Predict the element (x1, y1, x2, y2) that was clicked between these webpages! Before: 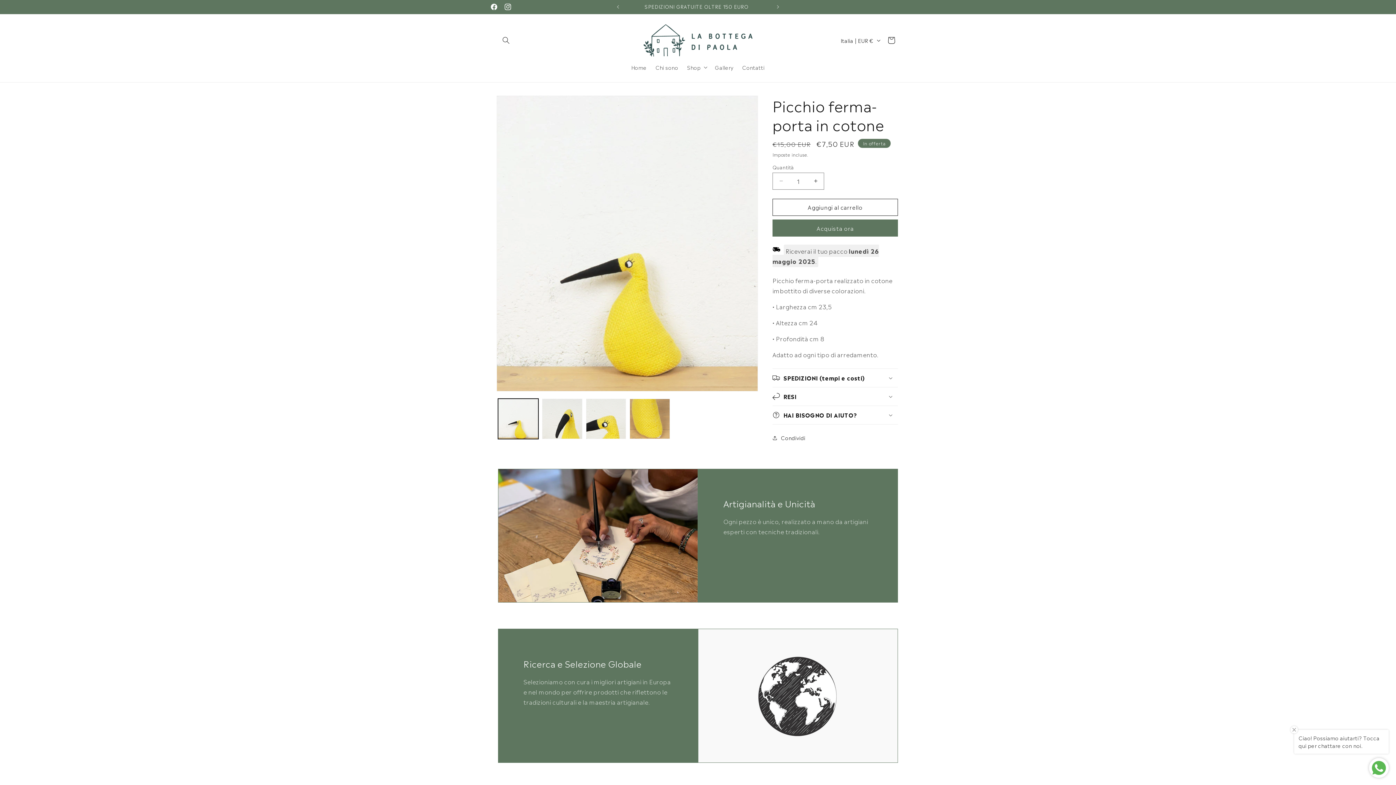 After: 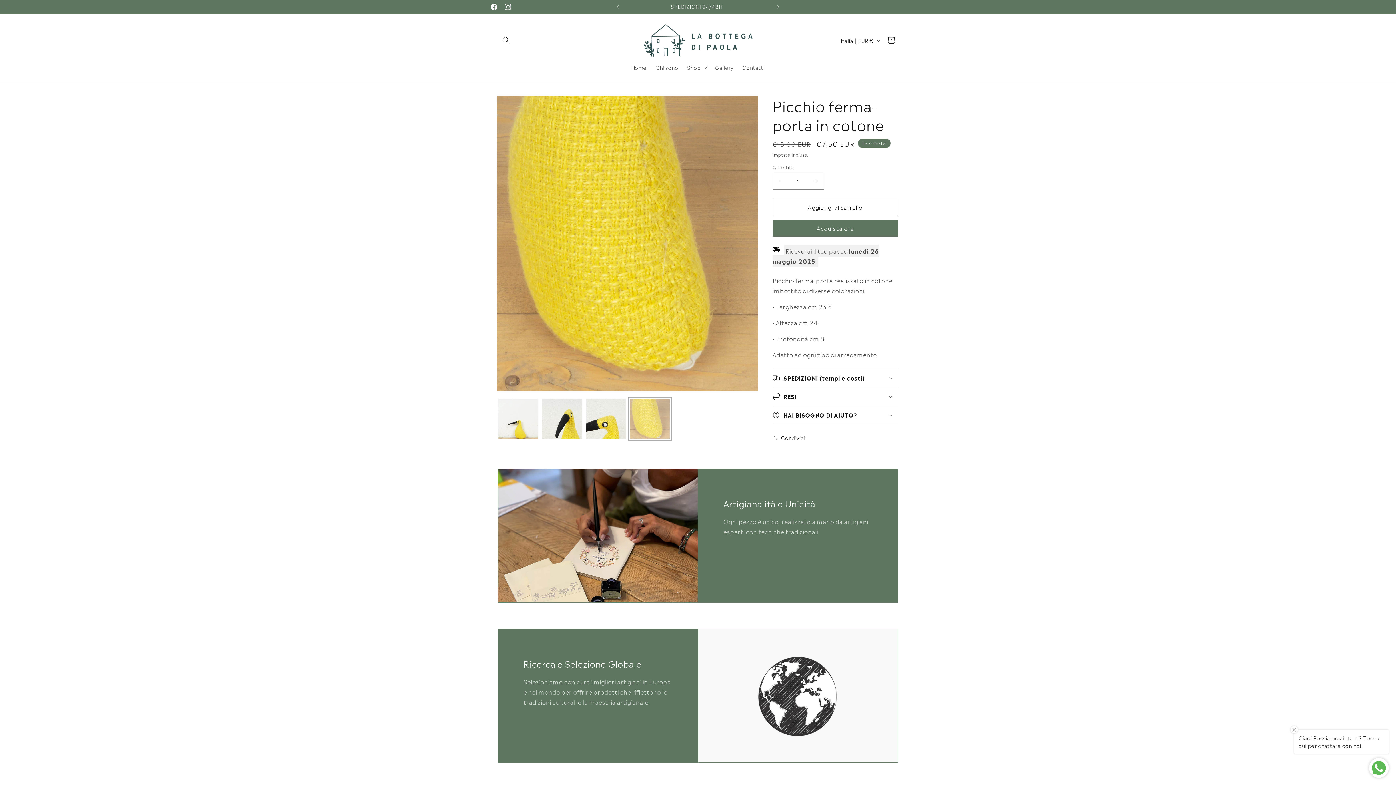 Action: label: Carica immagine 4 in visualizzazione galleria bbox: (629, 398, 670, 439)